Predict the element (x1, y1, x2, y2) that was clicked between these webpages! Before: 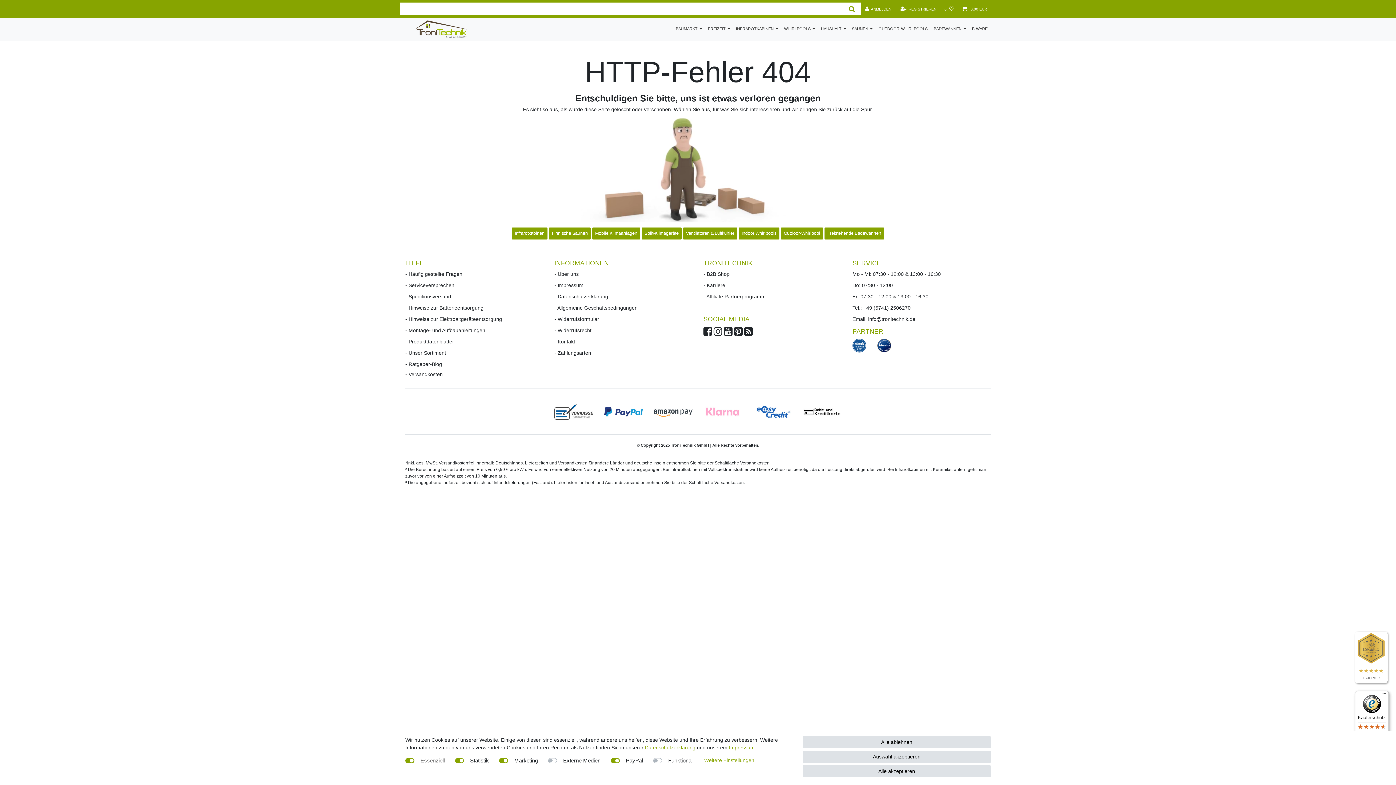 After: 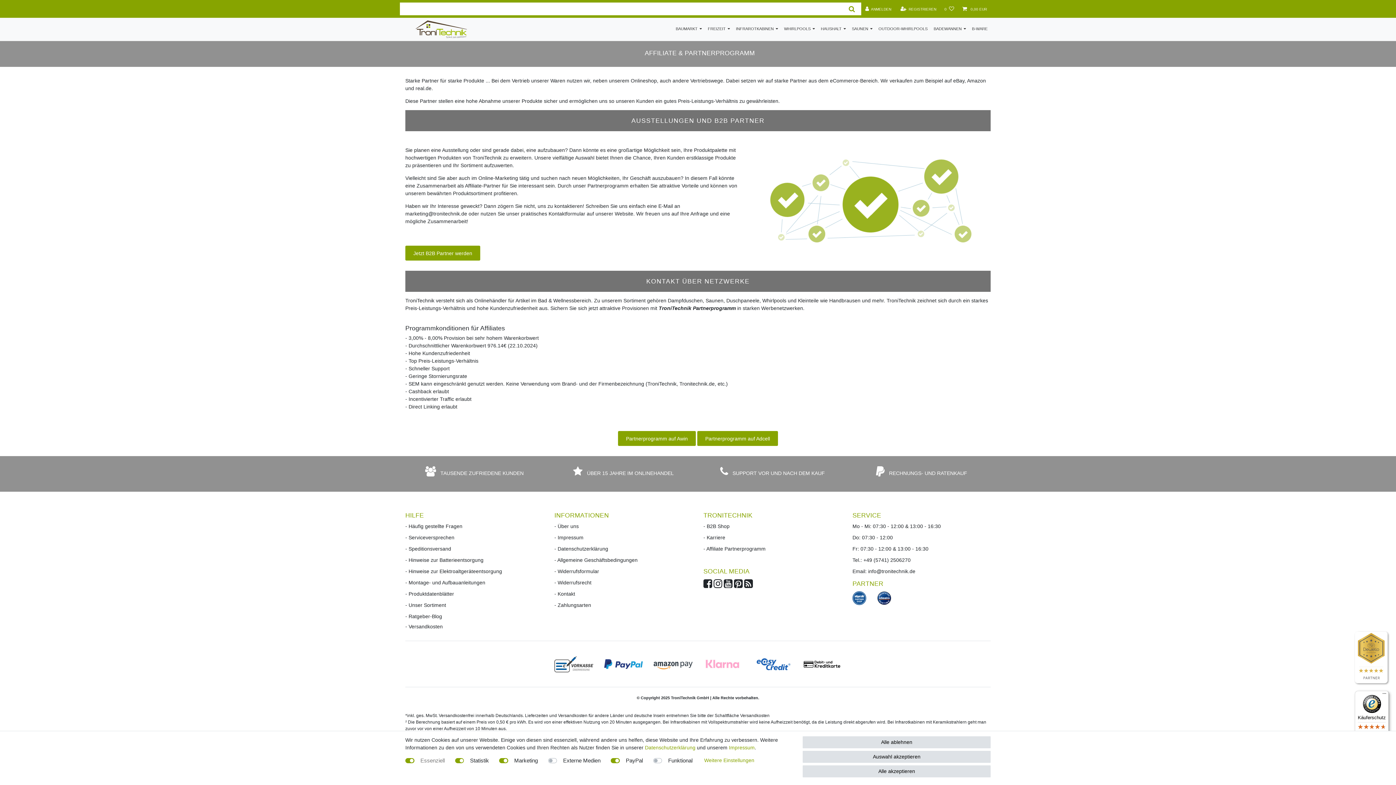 Action: bbox: (703, 293, 765, 300) label: - Affiliate Partnerprogramm